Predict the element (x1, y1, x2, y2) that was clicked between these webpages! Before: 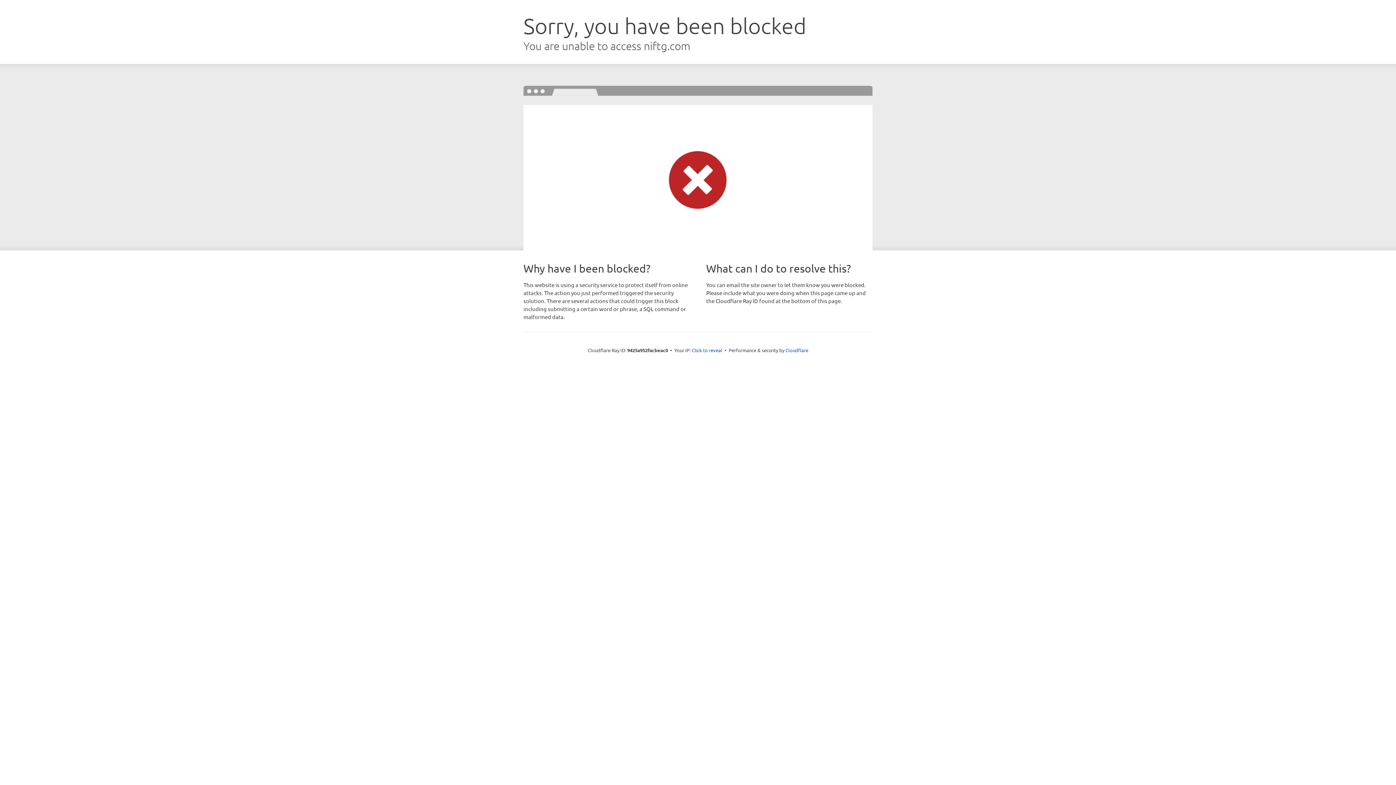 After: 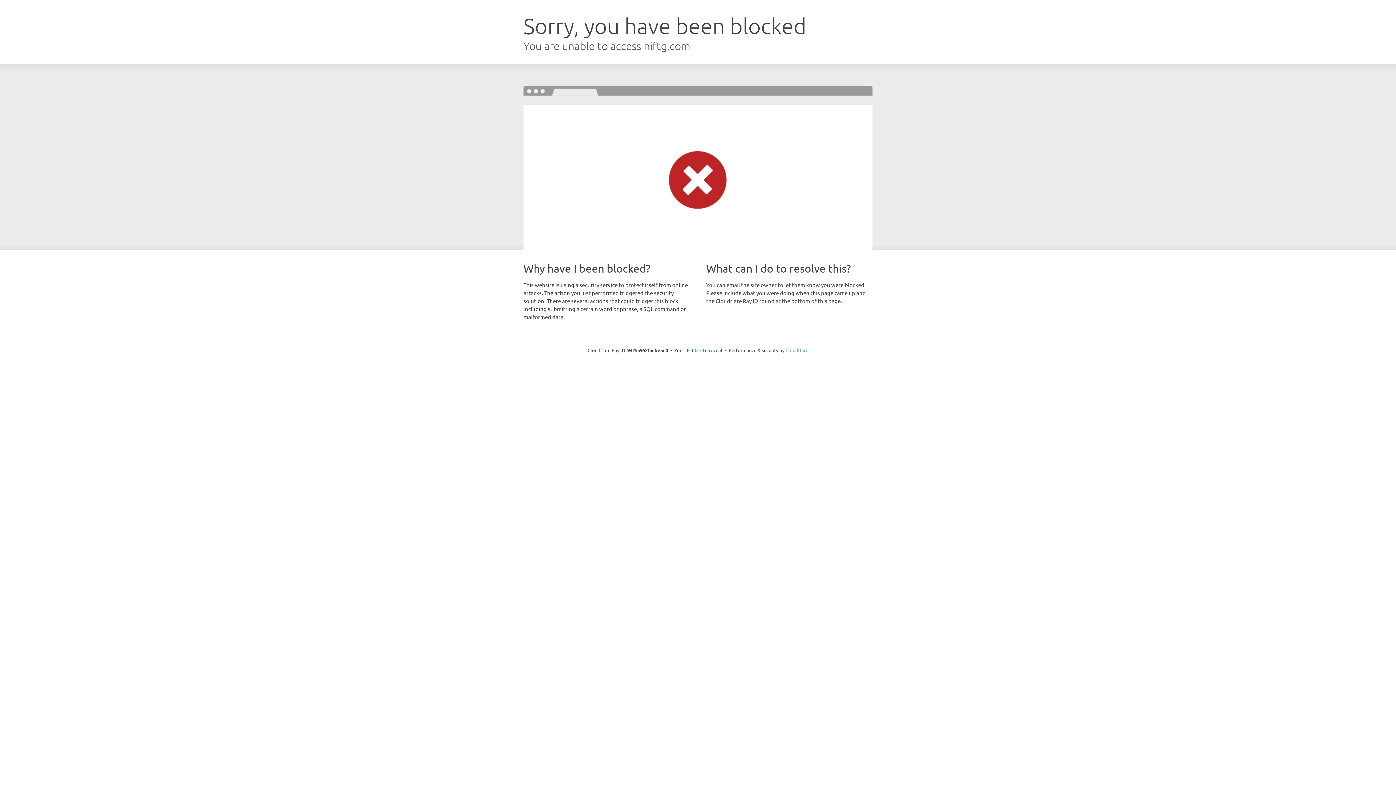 Action: label: Cloudflare bbox: (785, 347, 808, 353)